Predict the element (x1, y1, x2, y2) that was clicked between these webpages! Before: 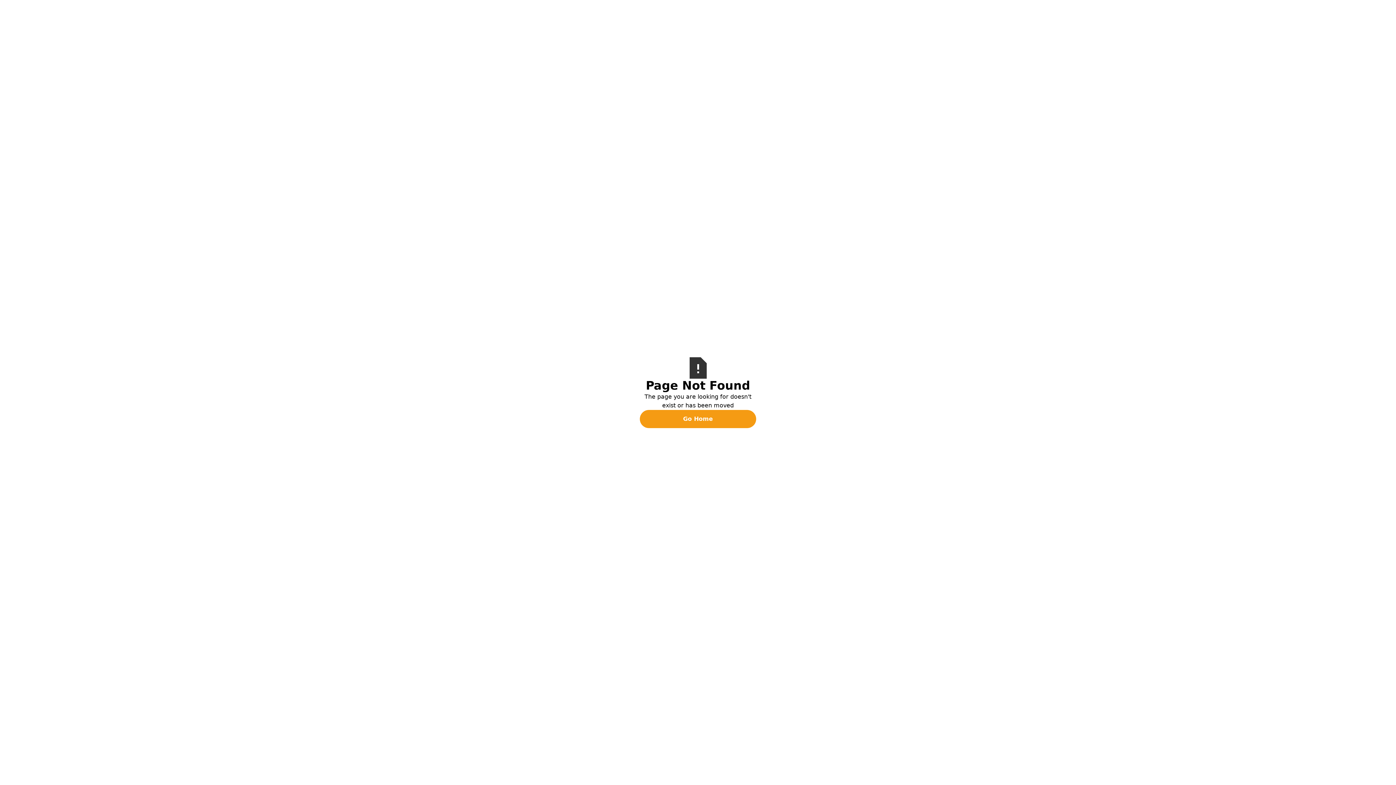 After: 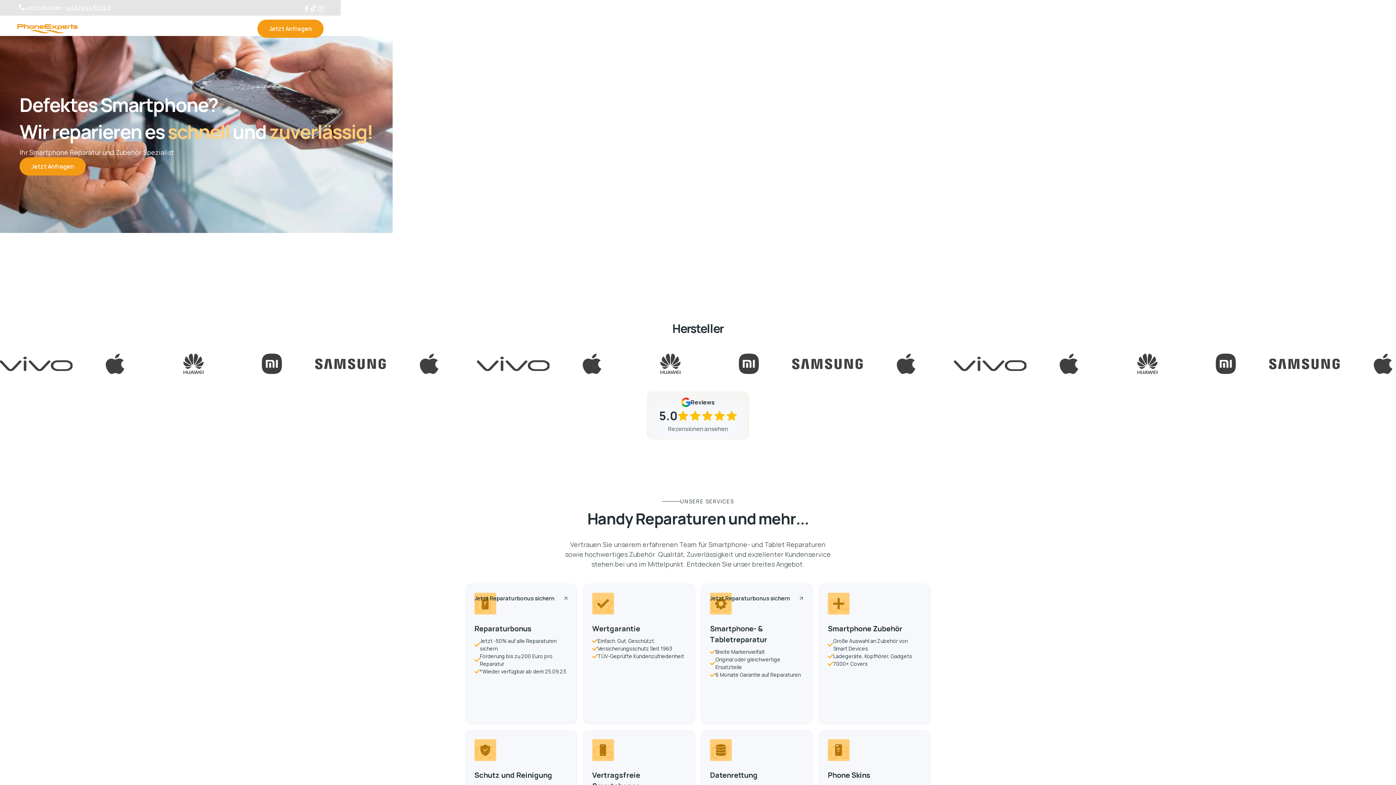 Action: bbox: (640, 410, 756, 428) label: Go Home